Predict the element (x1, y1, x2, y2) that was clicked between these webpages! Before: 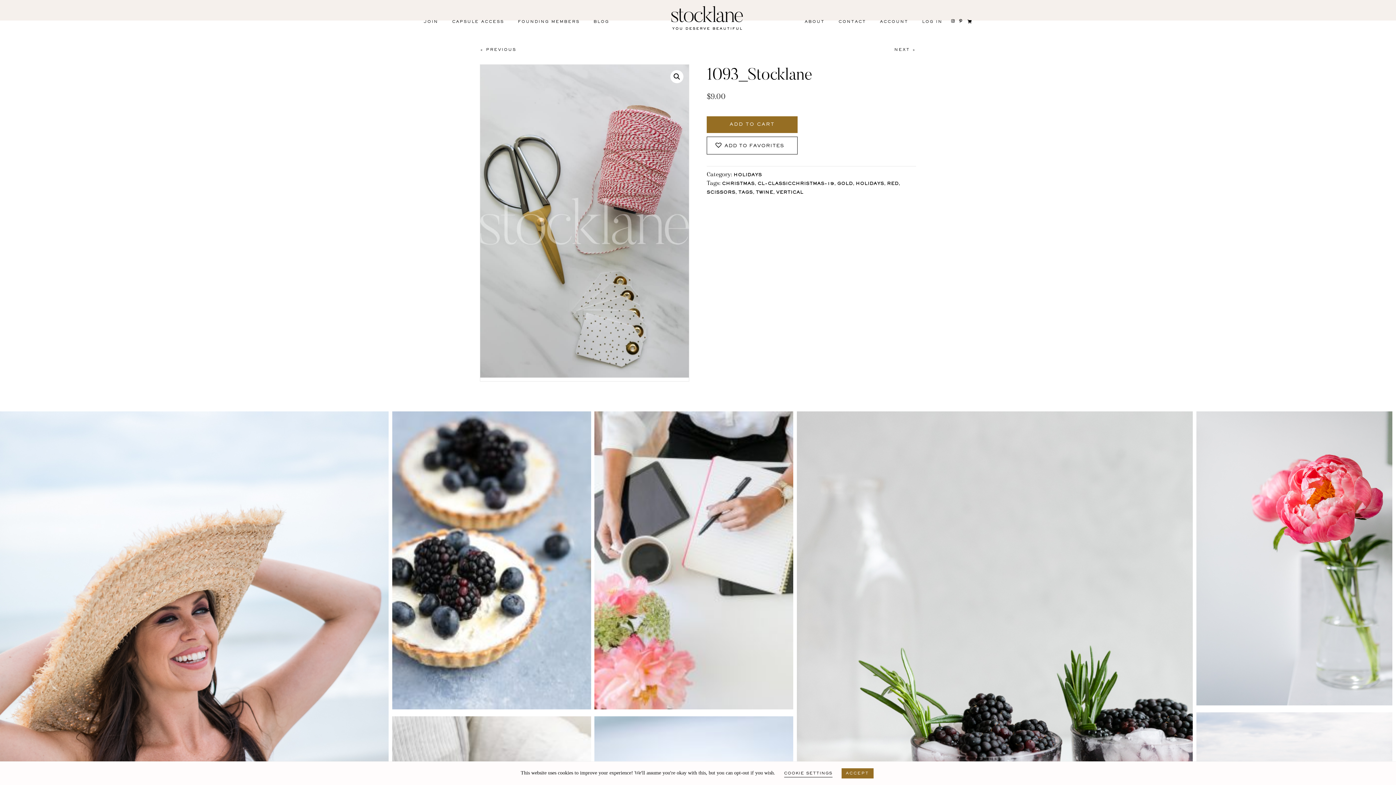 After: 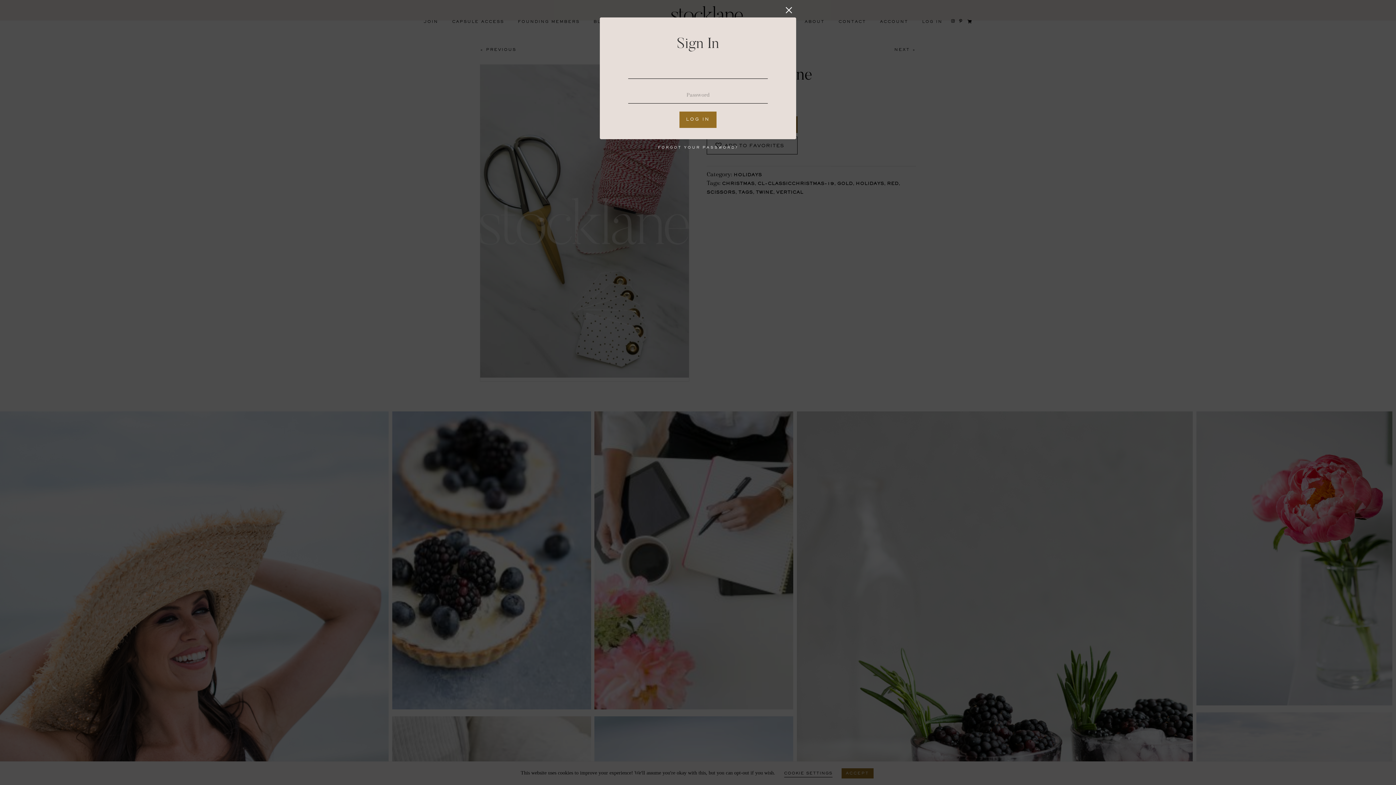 Action: label: LOG IN bbox: (915, 19, 949, 24)